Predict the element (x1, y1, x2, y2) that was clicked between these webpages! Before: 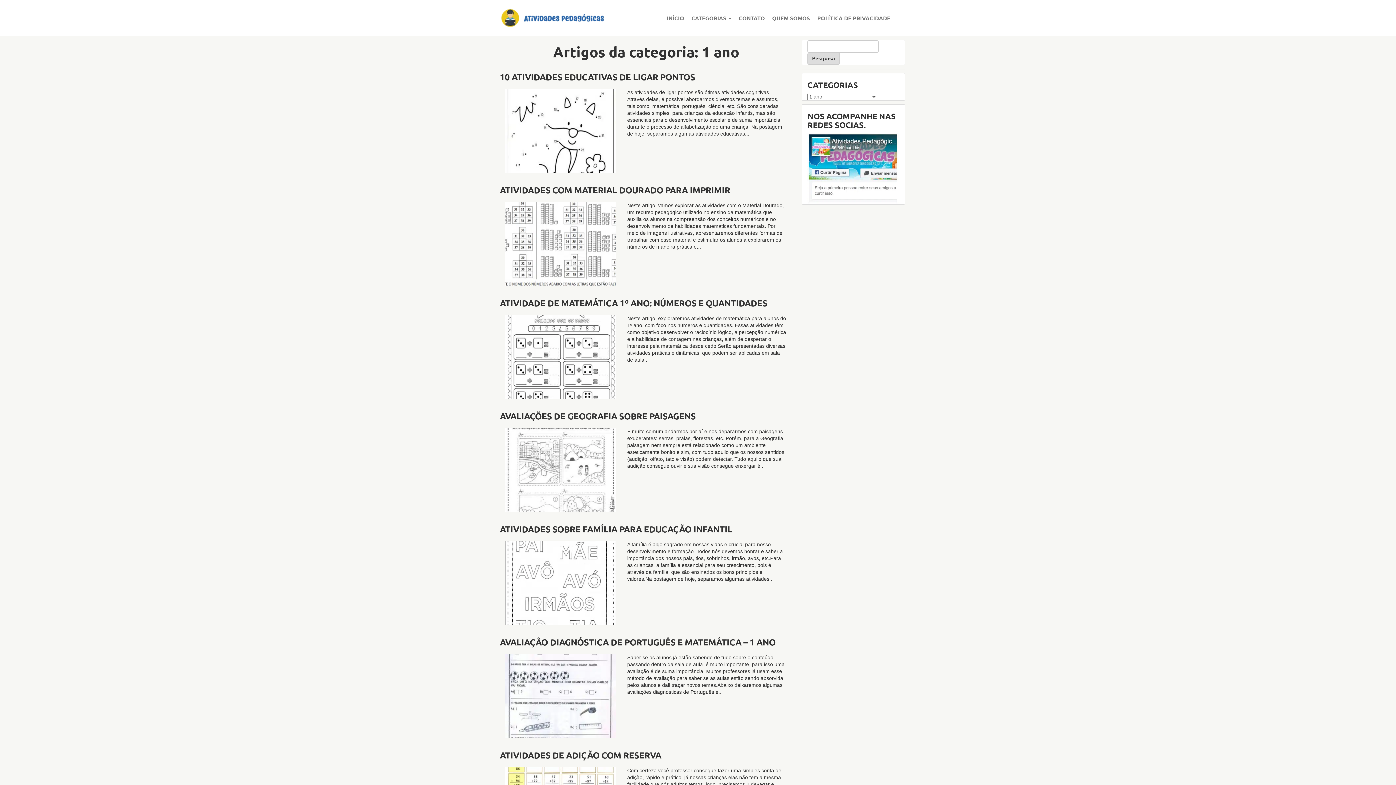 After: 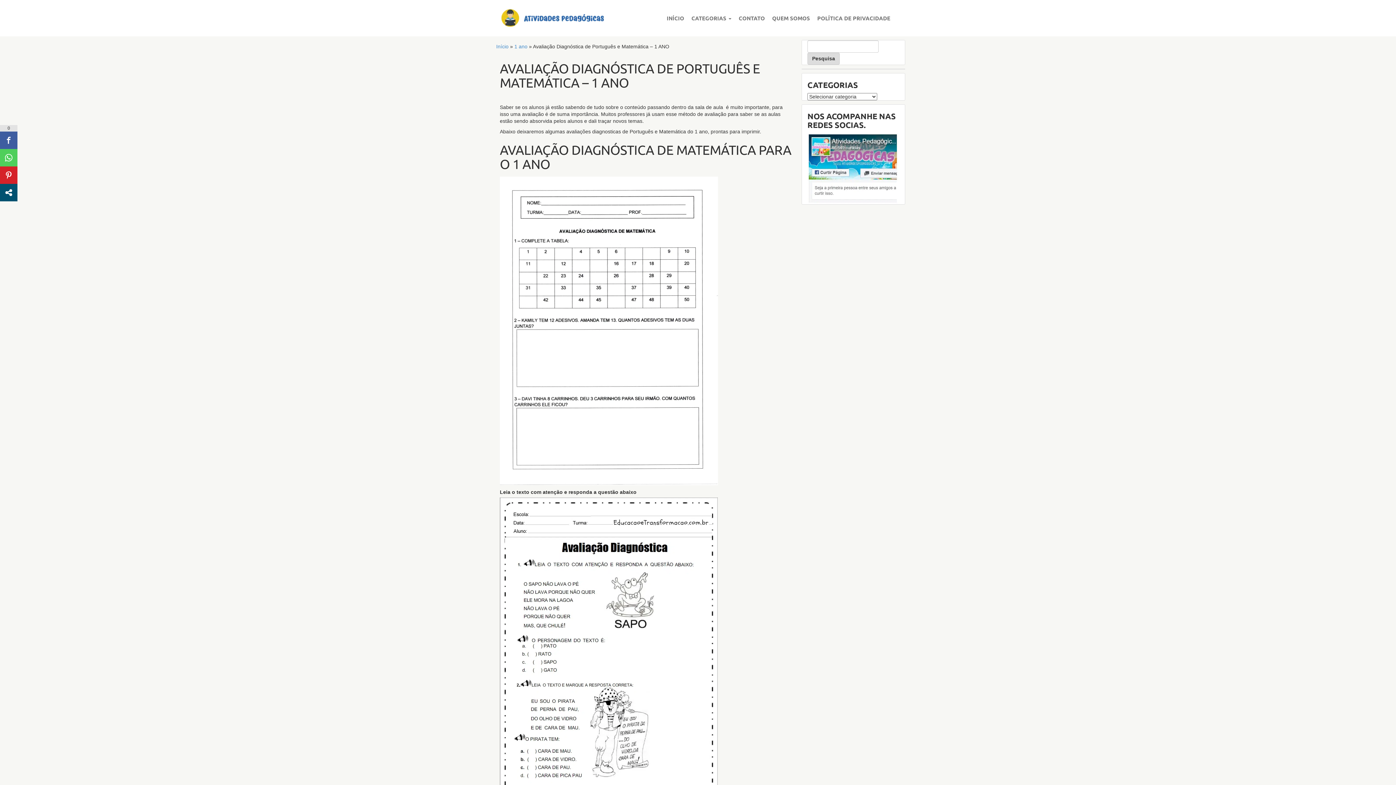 Action: label: AVALIAÇÃO DIAGNÓSTICA DE PORTUGUÊS E MATEMÁTICA – 1 ANO bbox: (500, 636, 775, 648)